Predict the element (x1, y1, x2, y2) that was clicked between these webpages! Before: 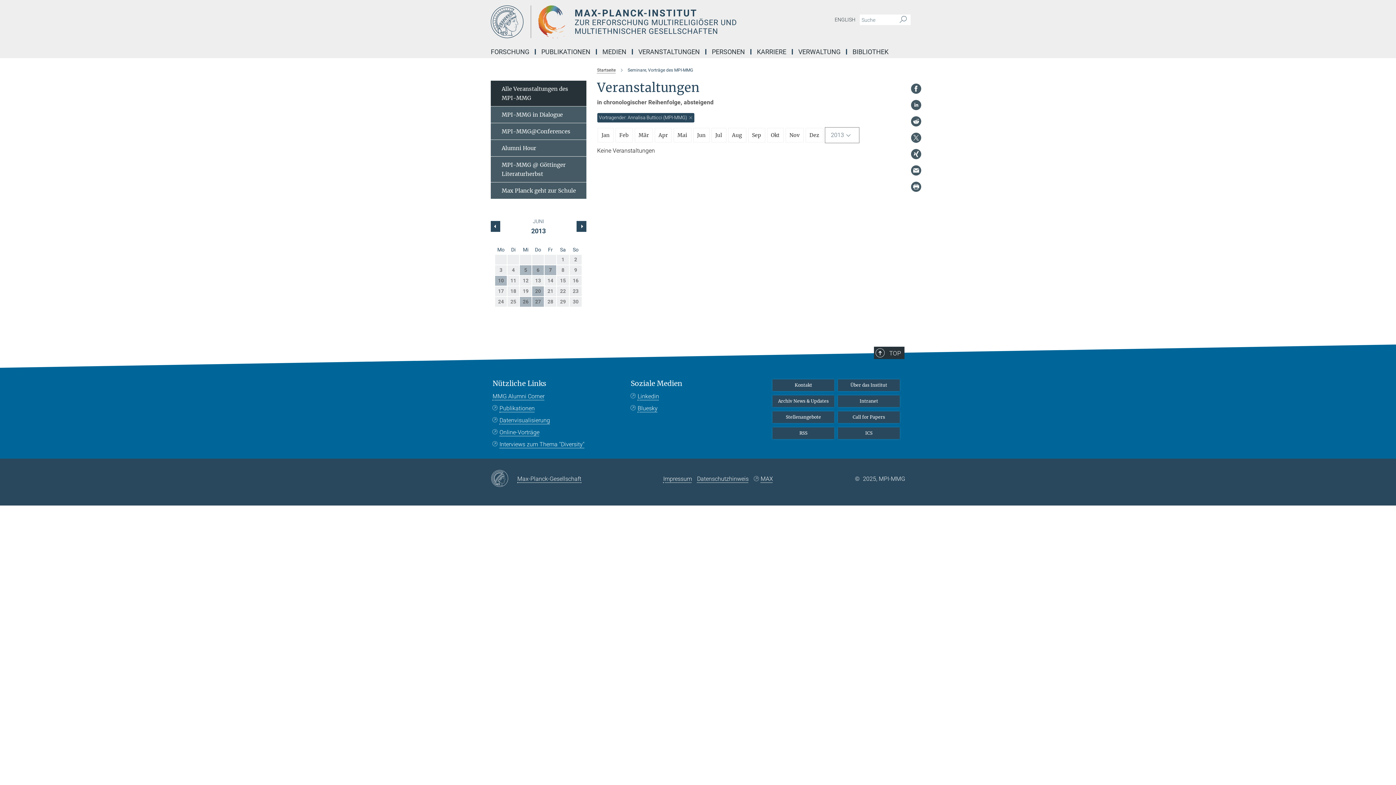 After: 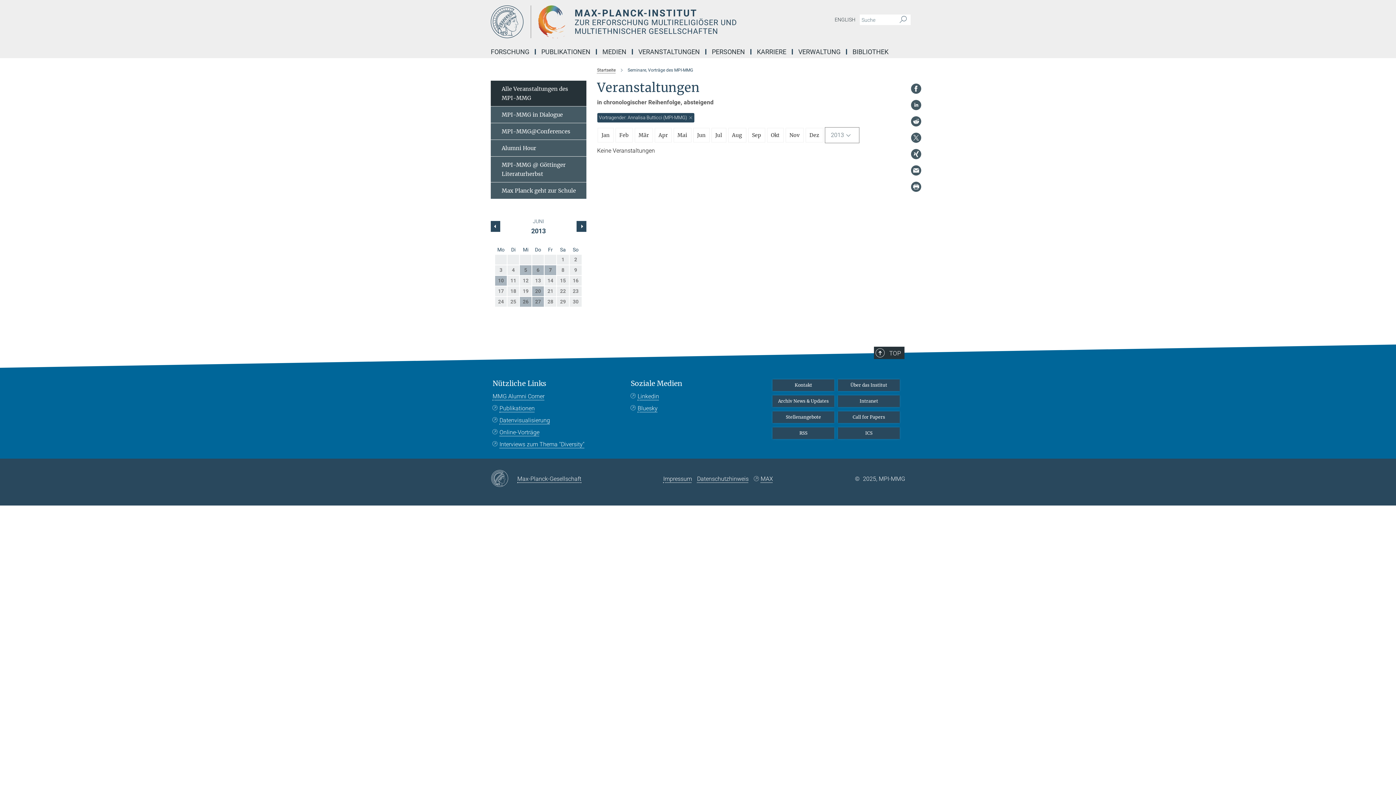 Action: bbox: (910, 83, 921, 94)